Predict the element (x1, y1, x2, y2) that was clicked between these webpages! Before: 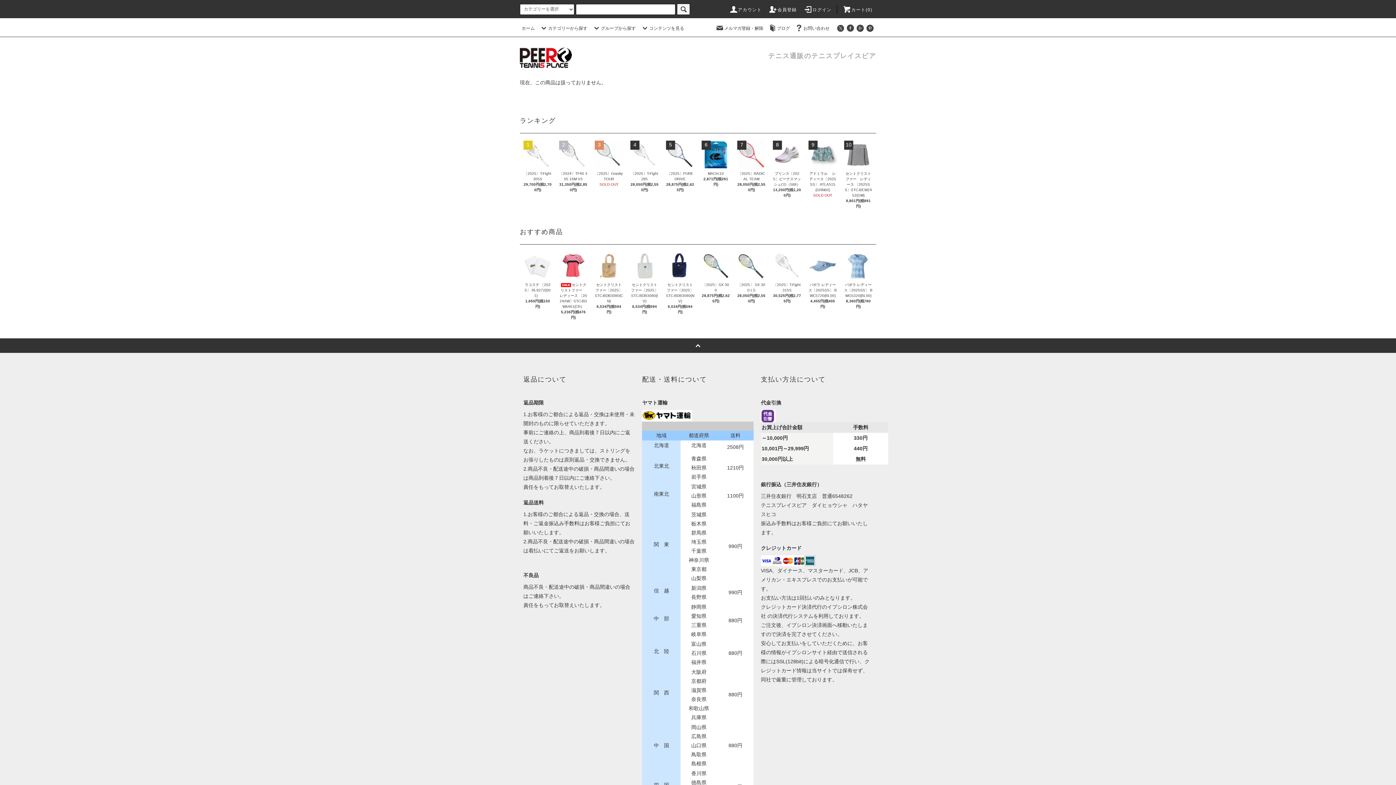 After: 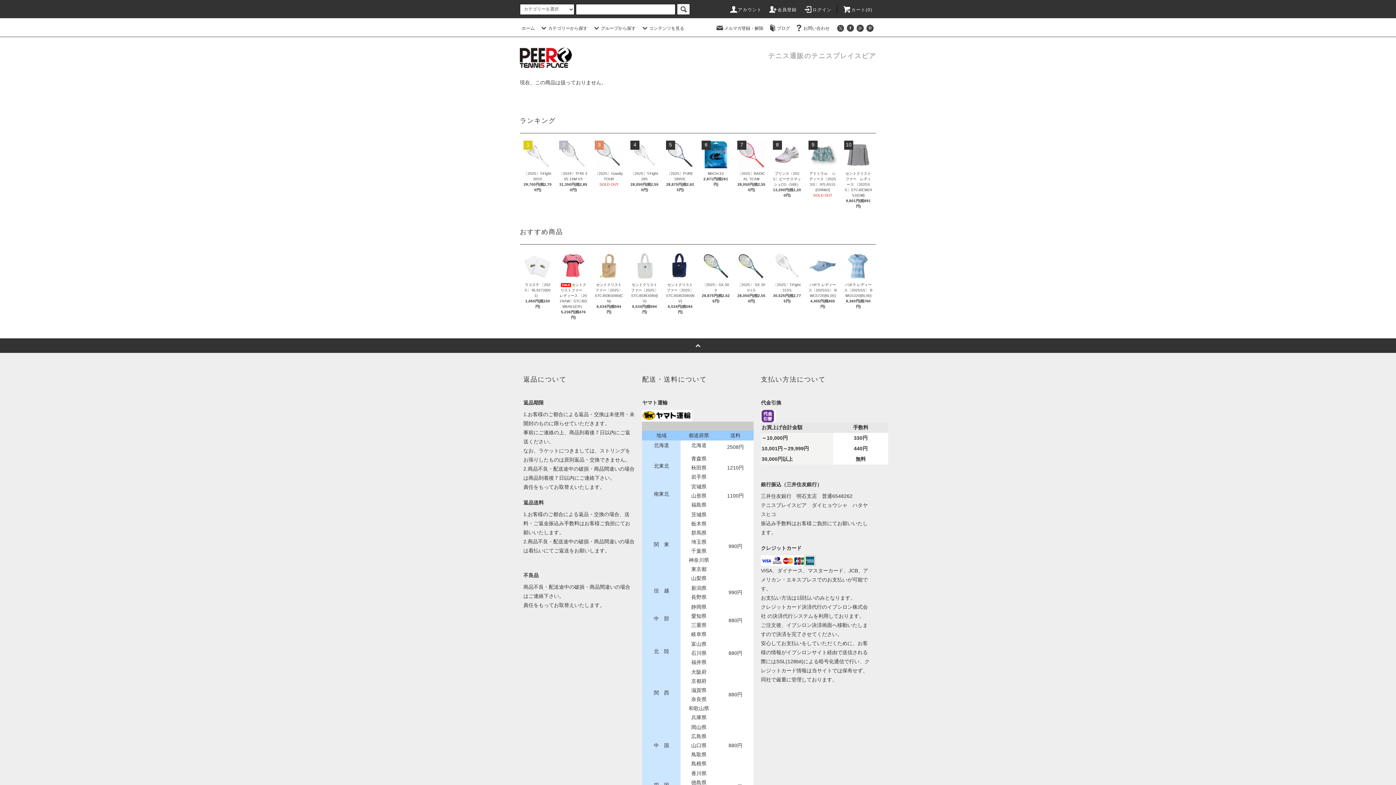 Action: bbox: (846, 25, 854, 30)